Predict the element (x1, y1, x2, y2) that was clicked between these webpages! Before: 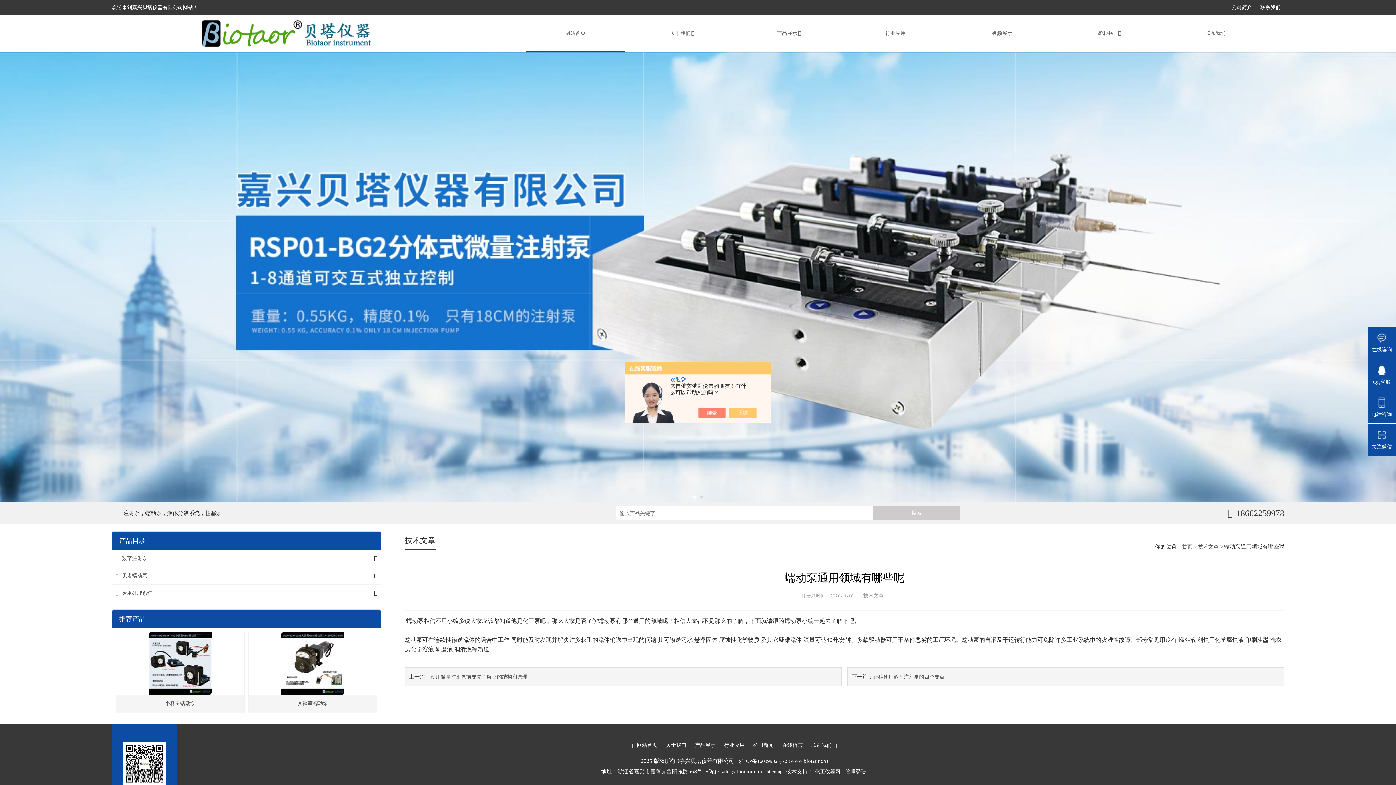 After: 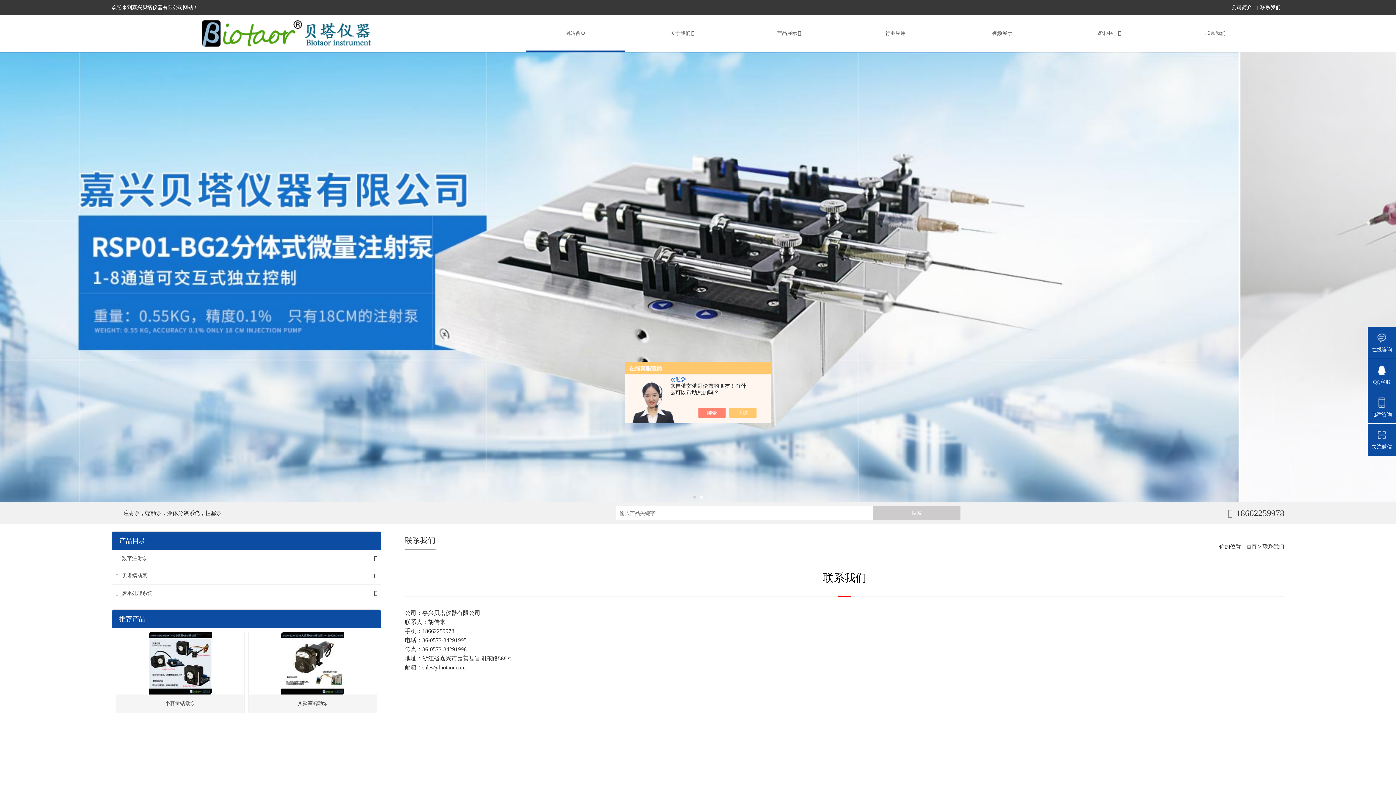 Action: bbox: (808, 742, 835, 749) label: 联系我们